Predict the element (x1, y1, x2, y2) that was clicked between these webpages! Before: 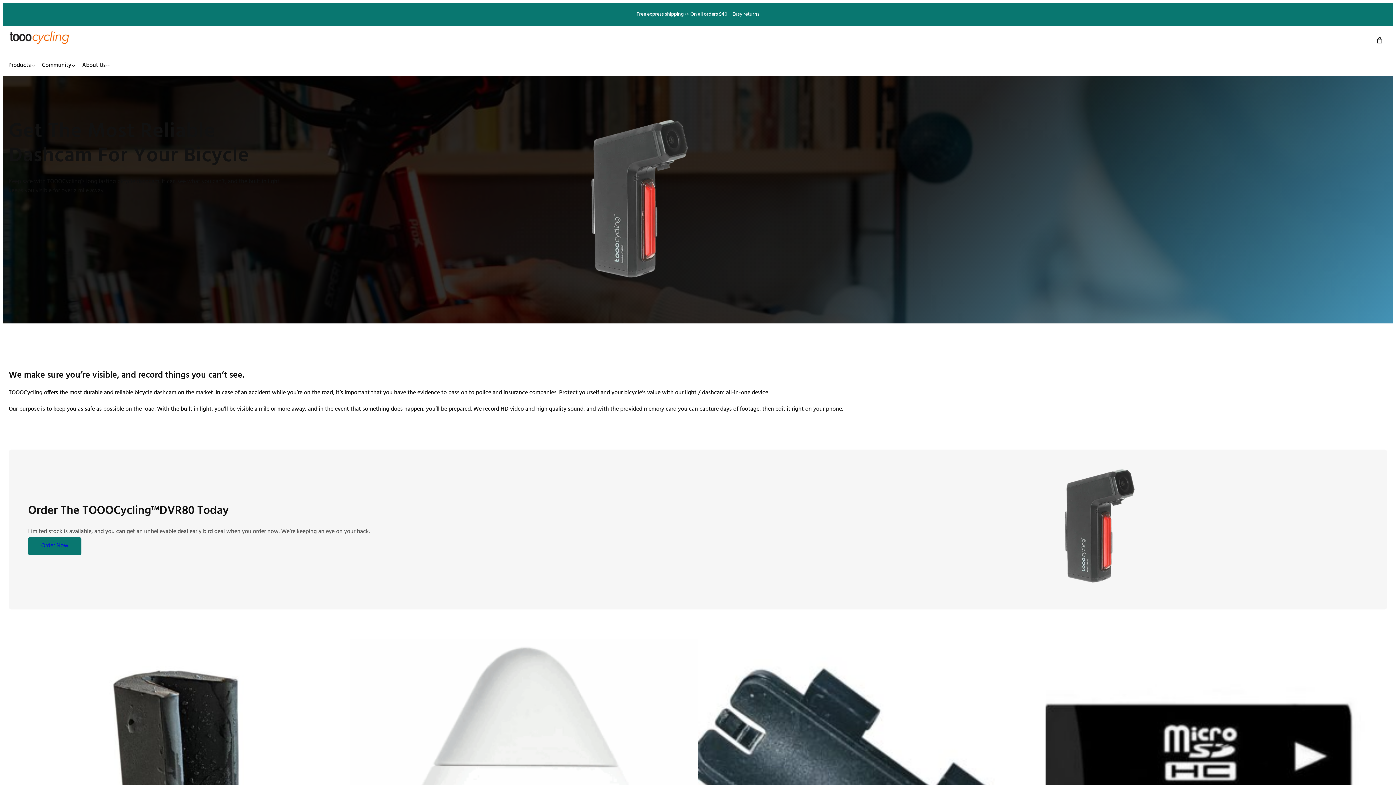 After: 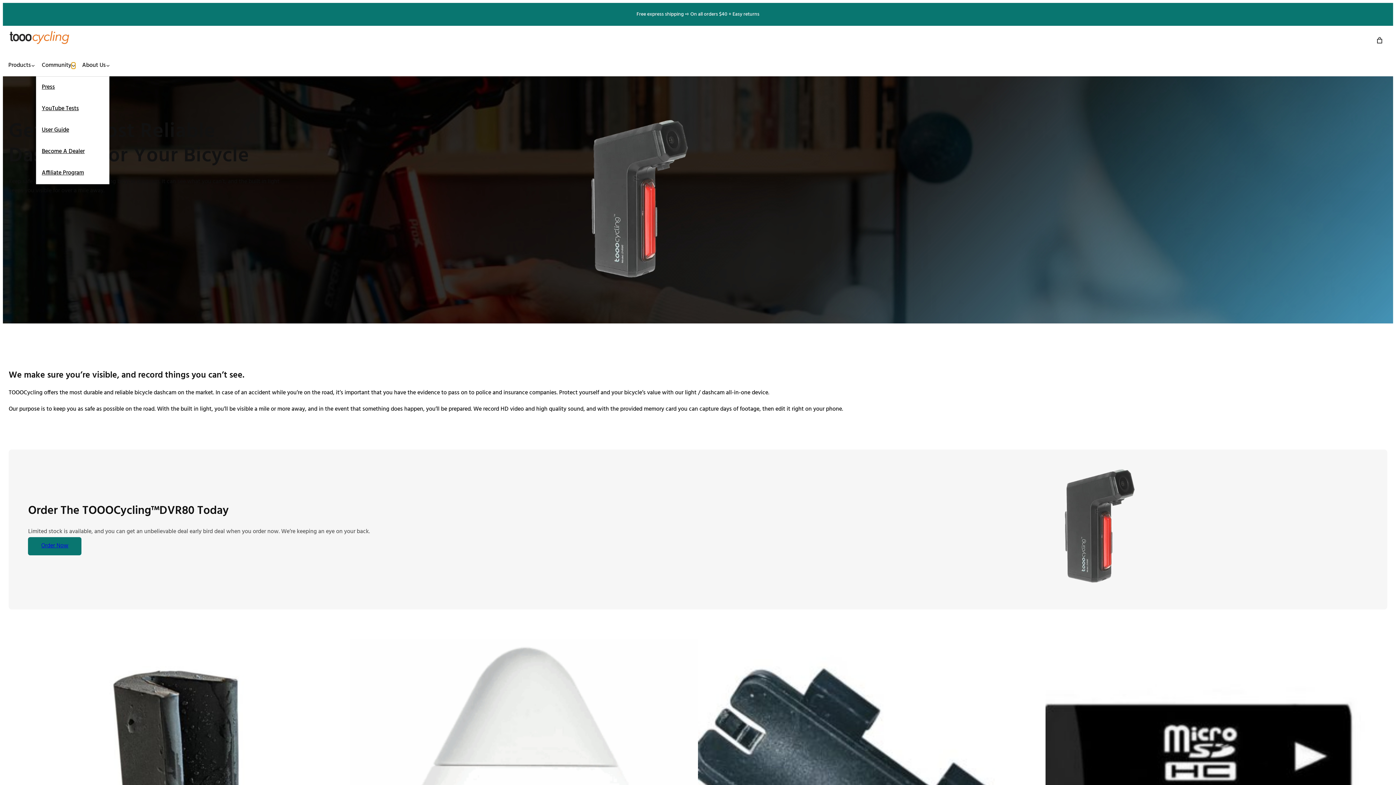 Action: bbox: (71, 63, 75, 67) label: Community submenu